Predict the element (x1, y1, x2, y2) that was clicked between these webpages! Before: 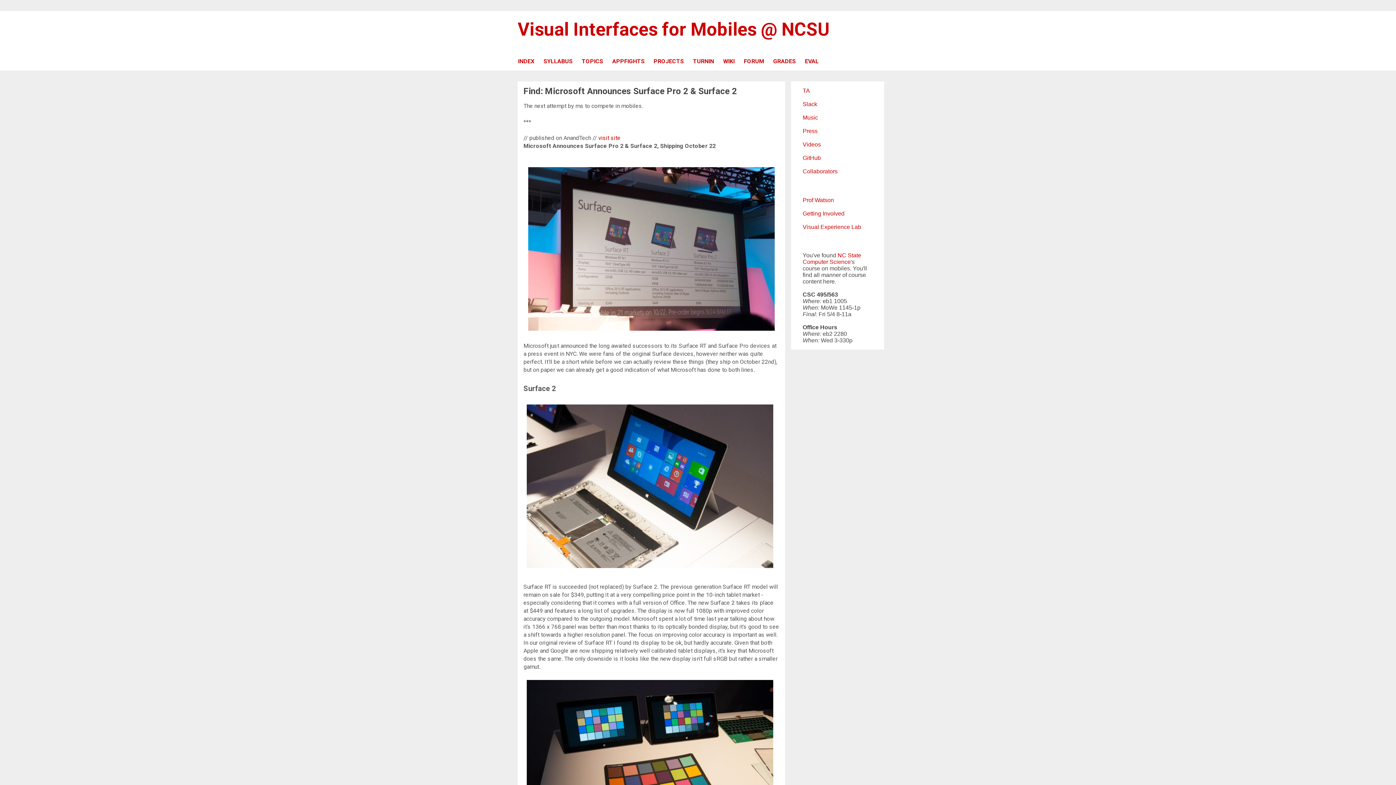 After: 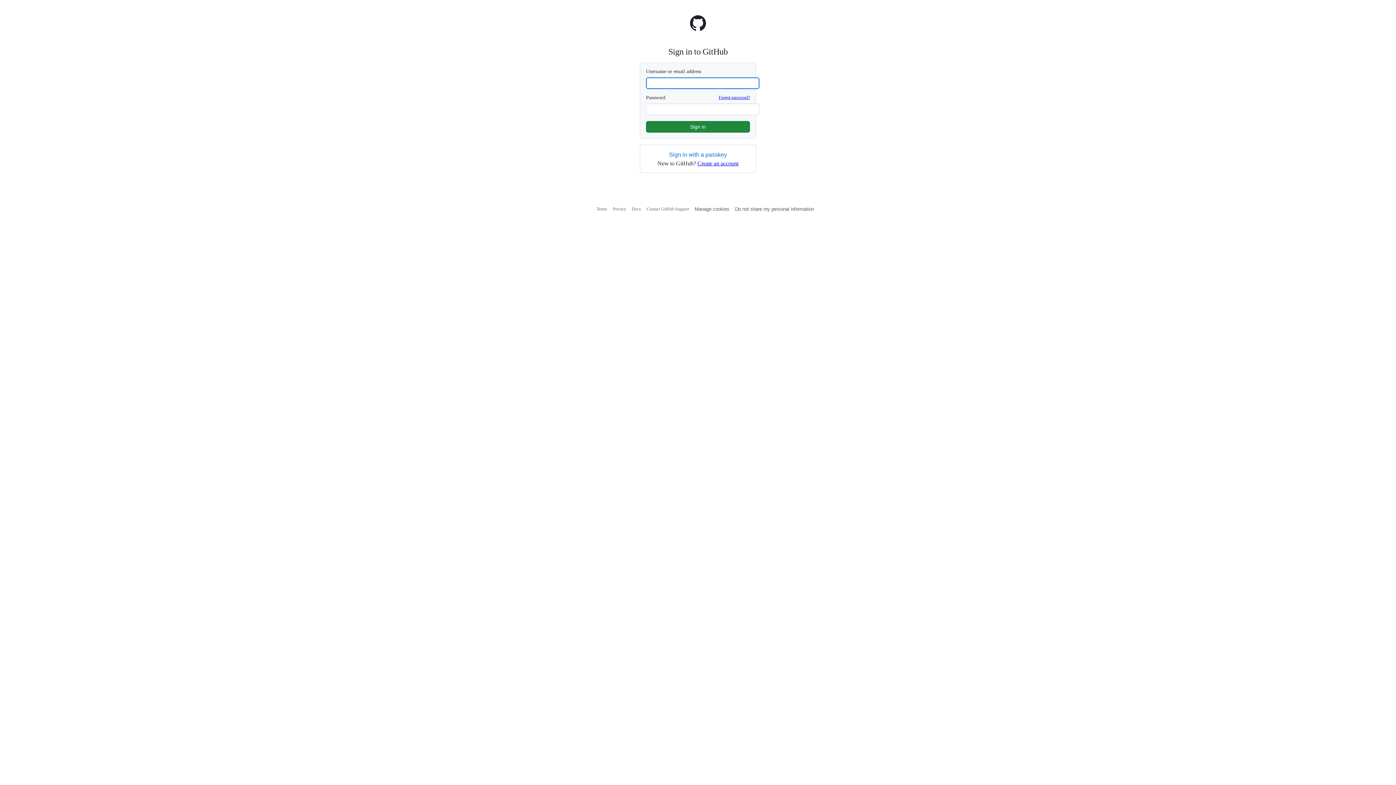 Action: bbox: (802, 154, 821, 160) label: GitHub